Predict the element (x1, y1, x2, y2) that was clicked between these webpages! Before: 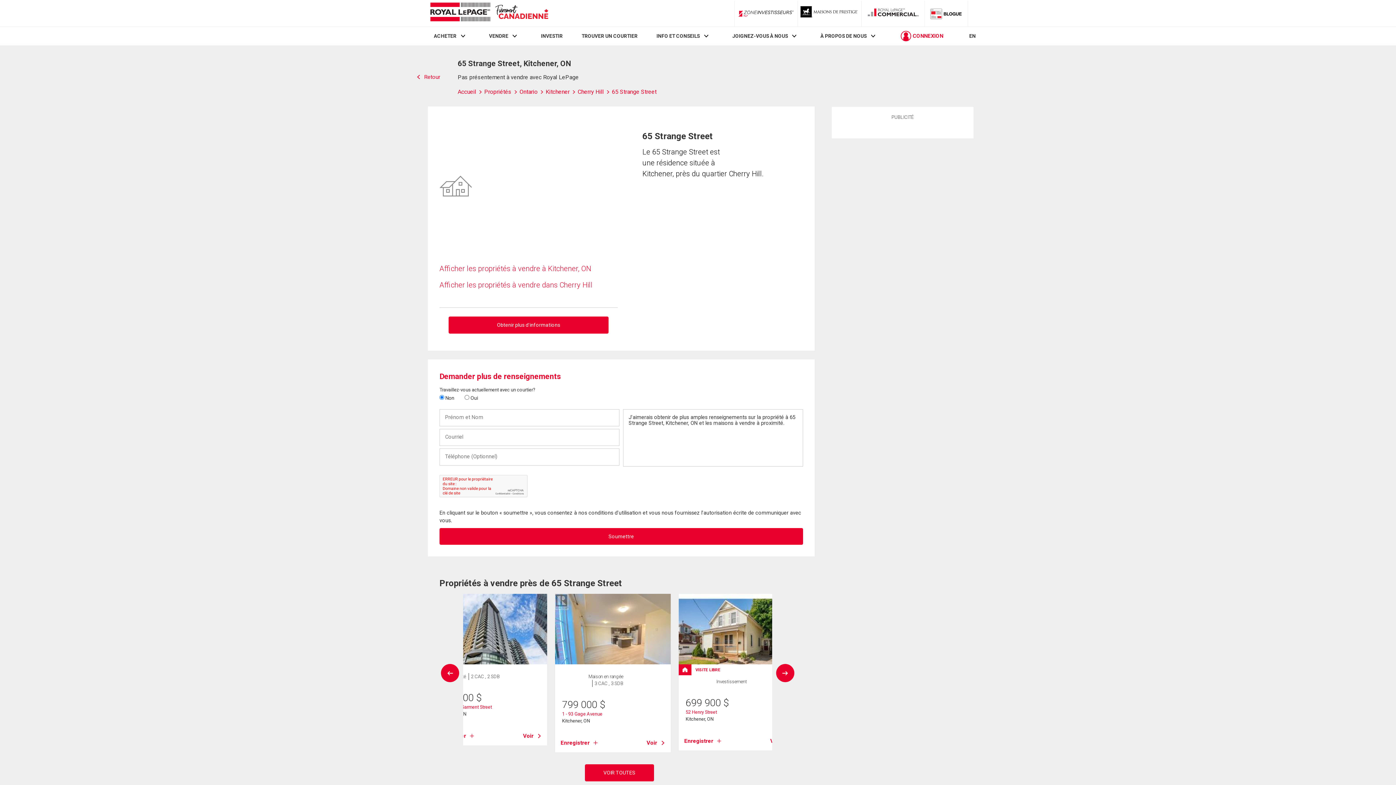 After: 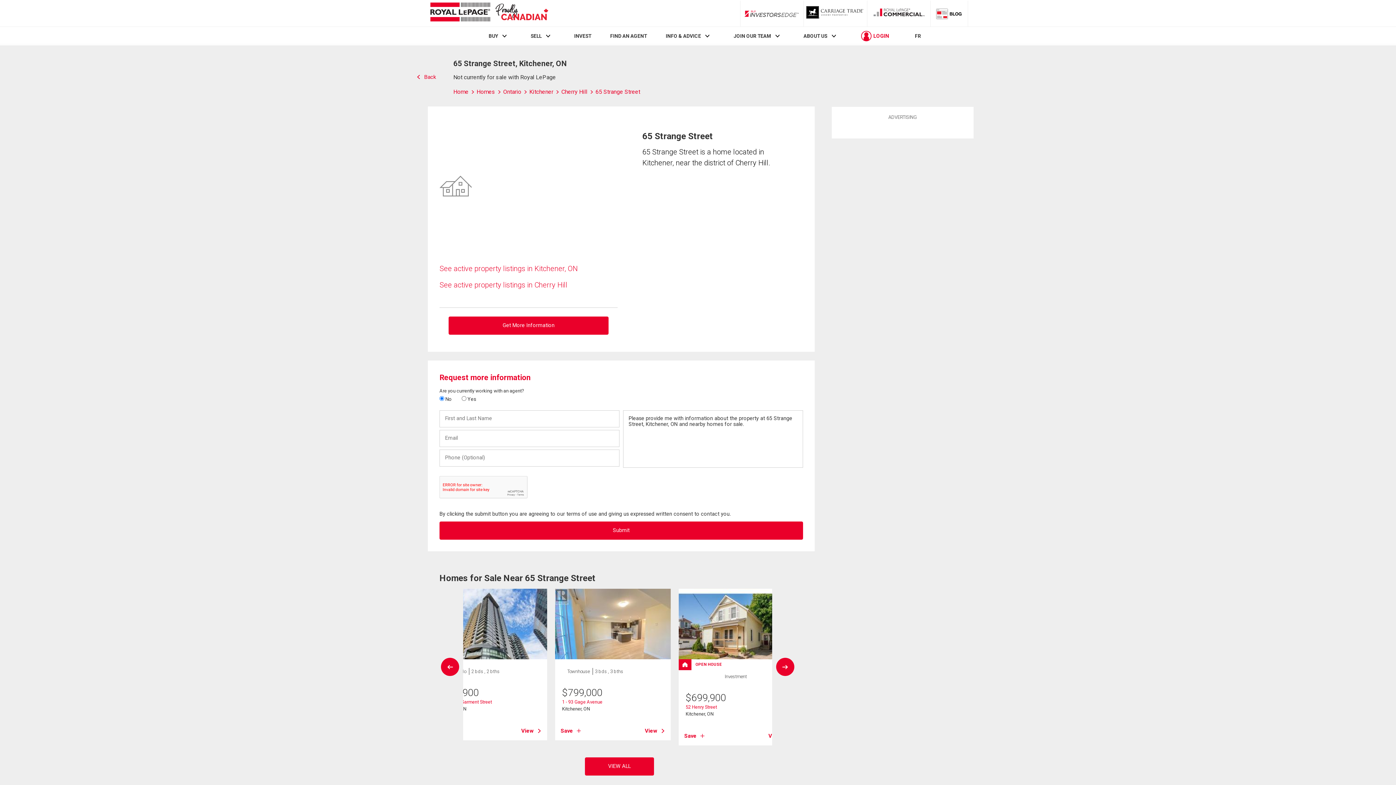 Action: bbox: (969, 33, 975, 39) label: EN